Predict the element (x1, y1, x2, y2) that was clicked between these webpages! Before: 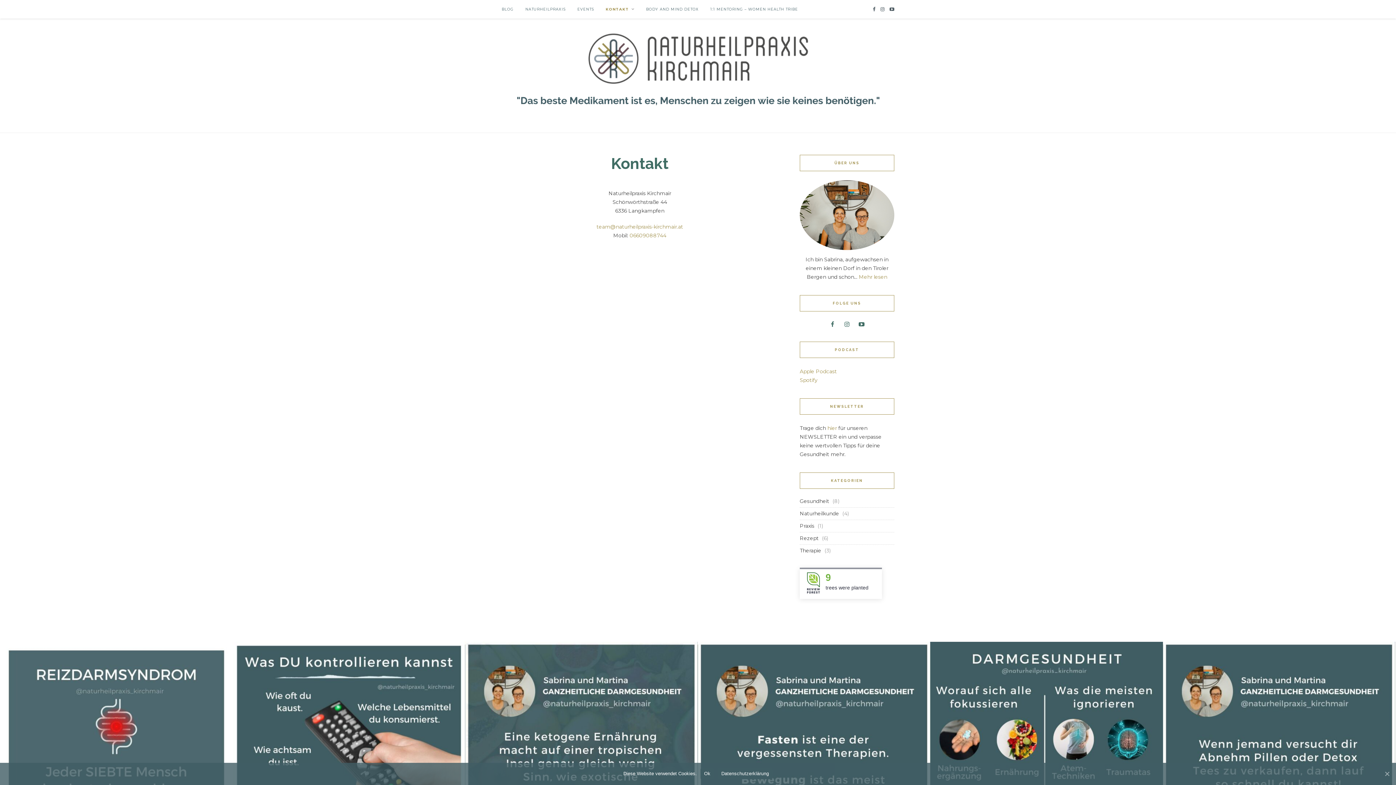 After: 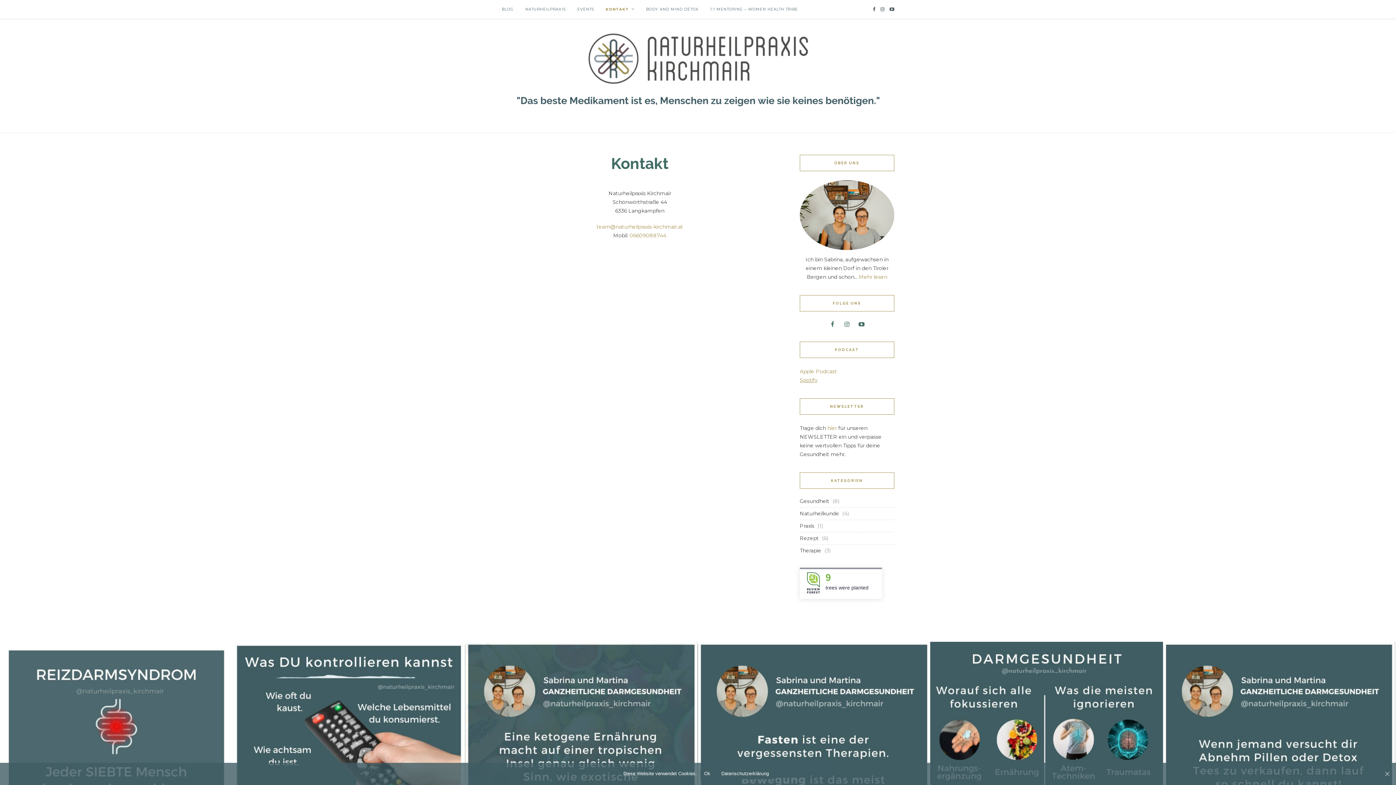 Action: label: Spotify bbox: (800, 377, 817, 383)